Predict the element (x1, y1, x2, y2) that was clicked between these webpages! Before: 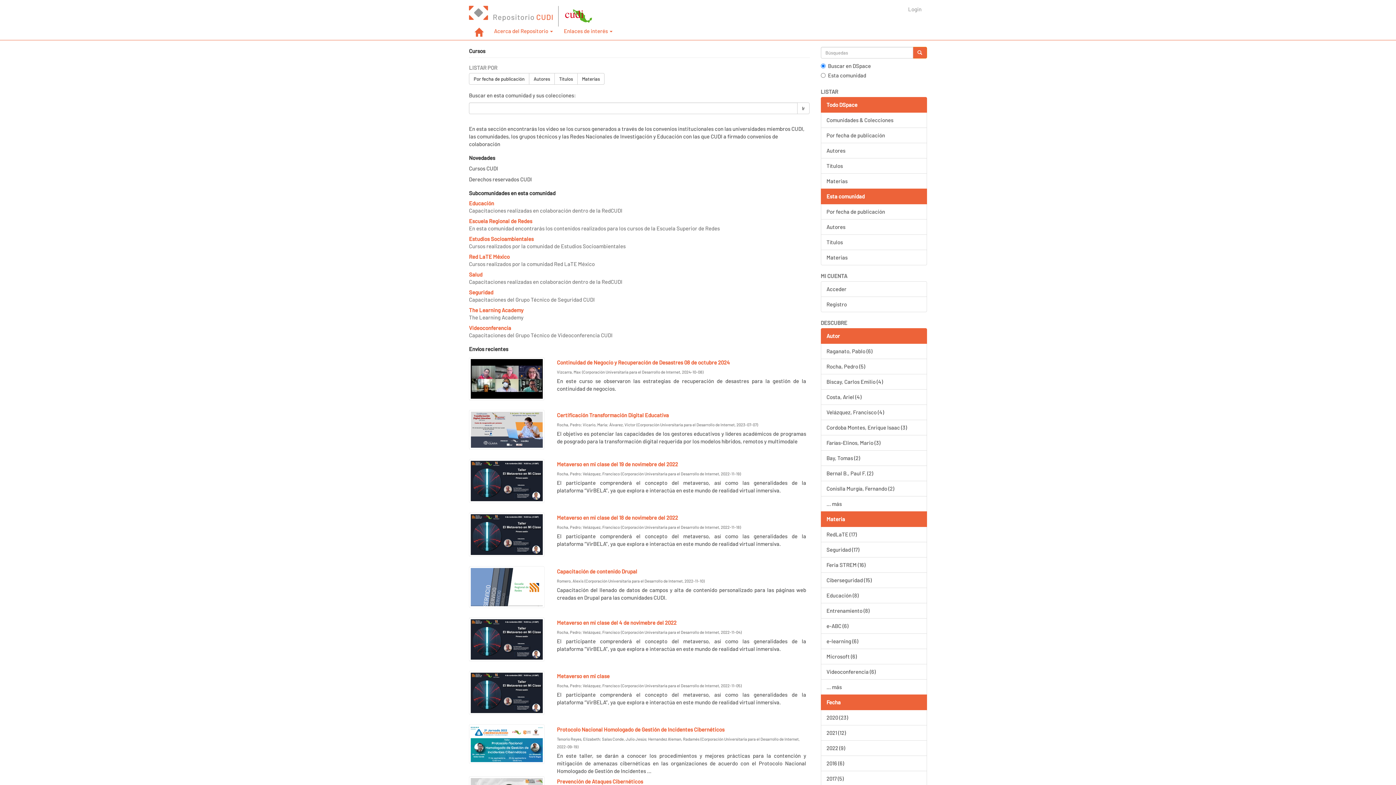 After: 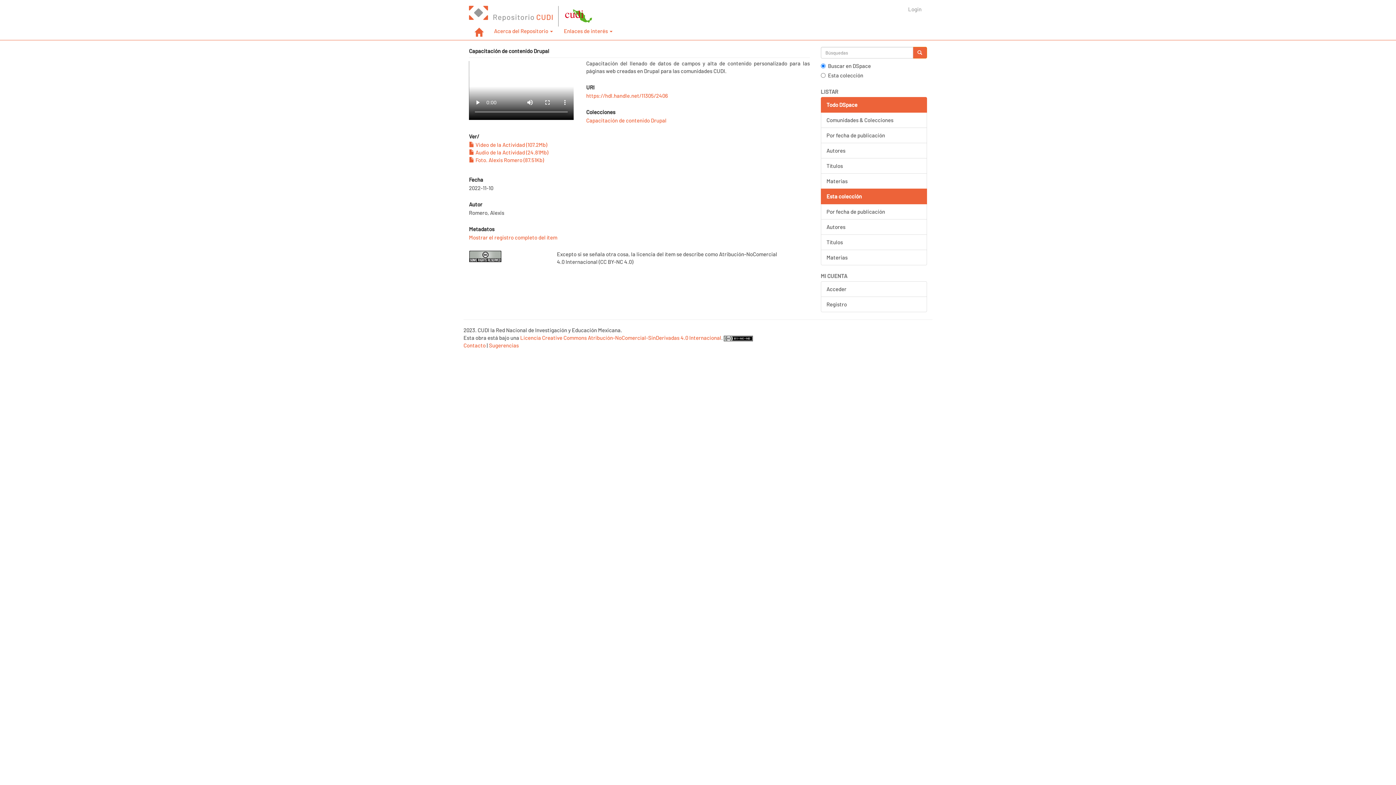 Action: bbox: (469, 566, 544, 608)